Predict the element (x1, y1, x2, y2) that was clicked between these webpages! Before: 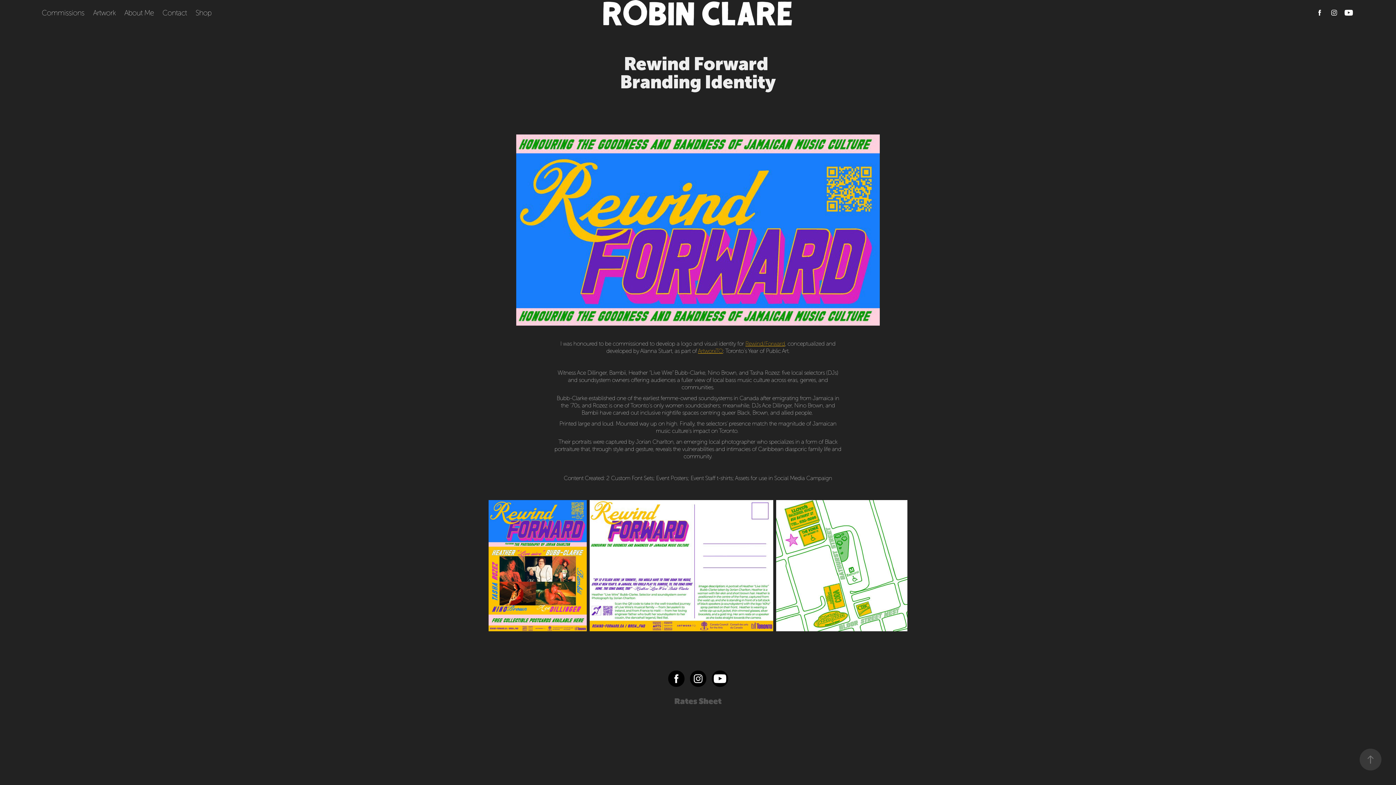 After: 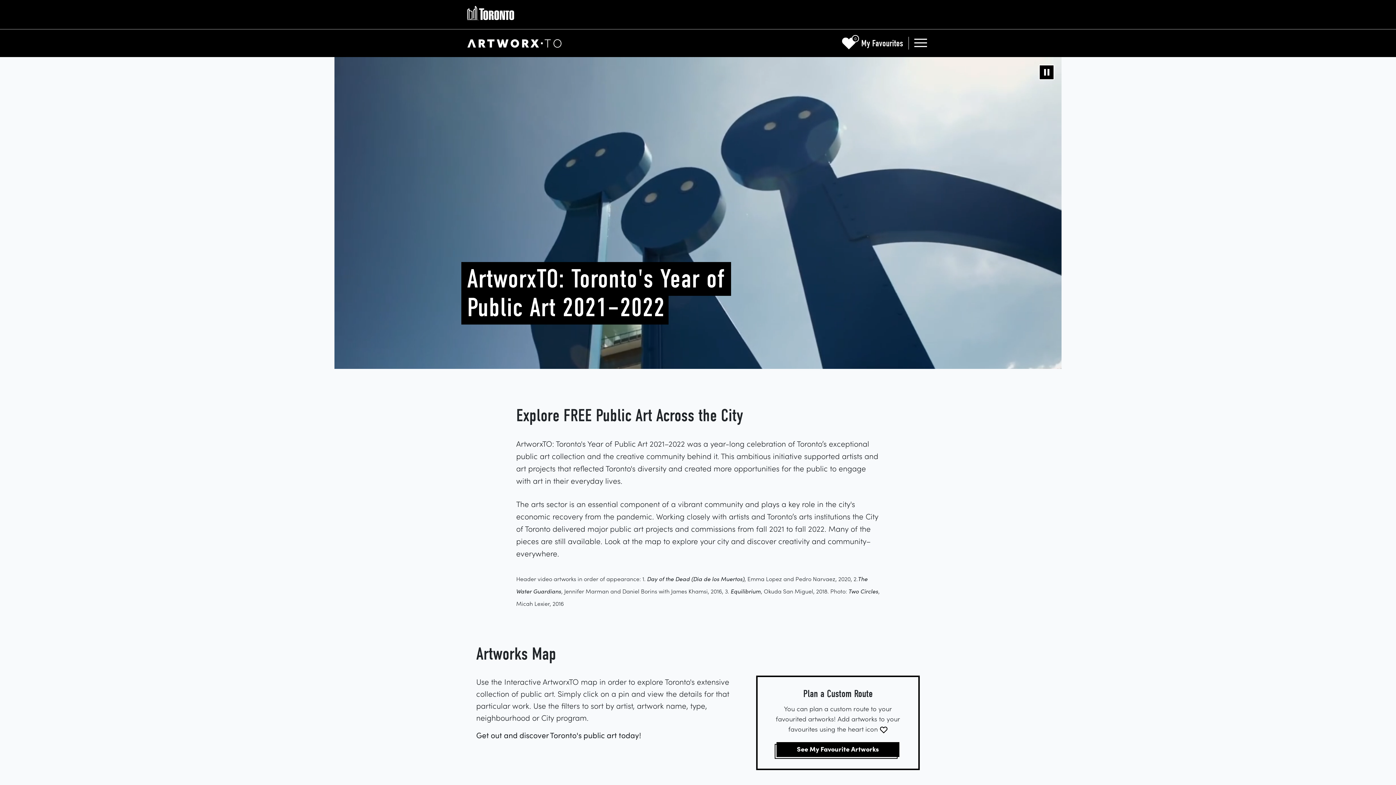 Action: bbox: (698, 348, 723, 354) label: ArtworxTO